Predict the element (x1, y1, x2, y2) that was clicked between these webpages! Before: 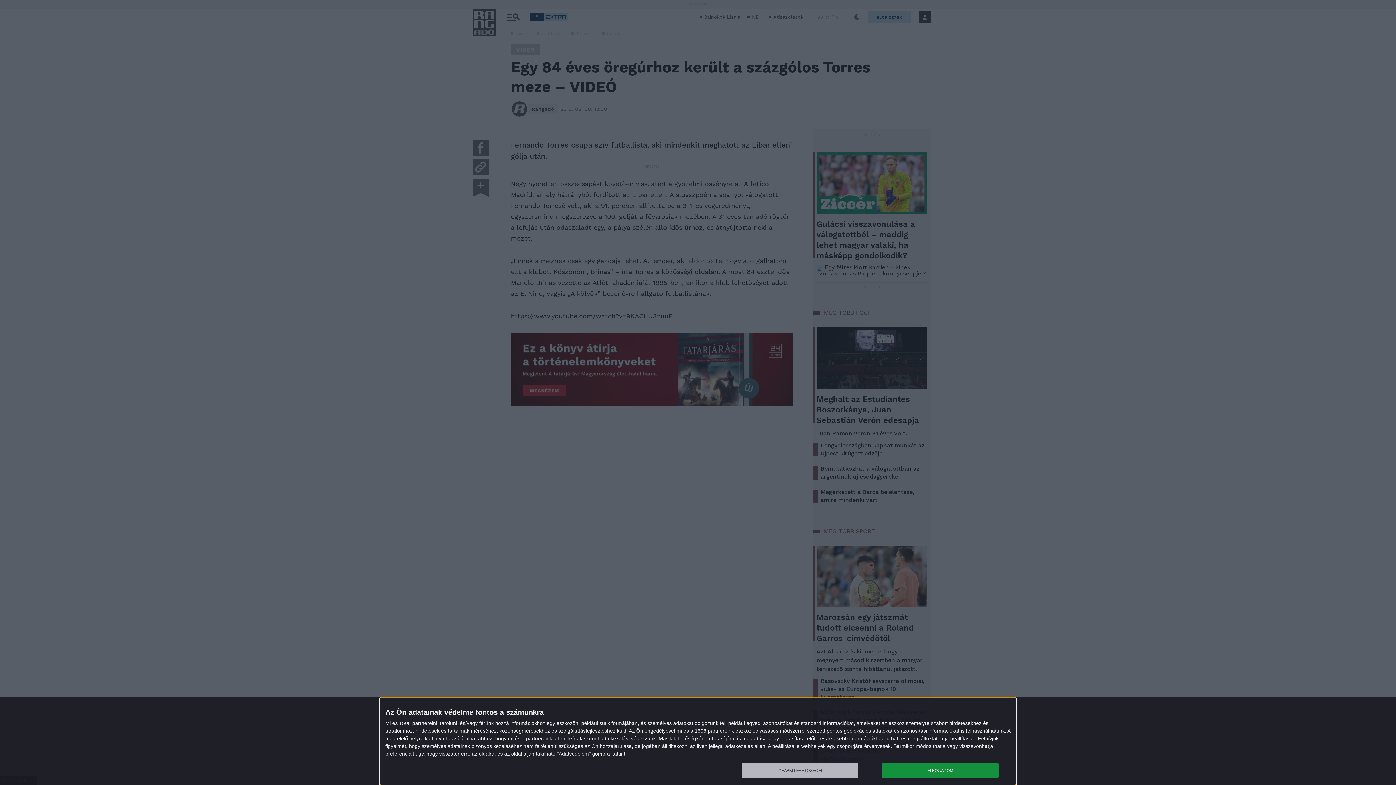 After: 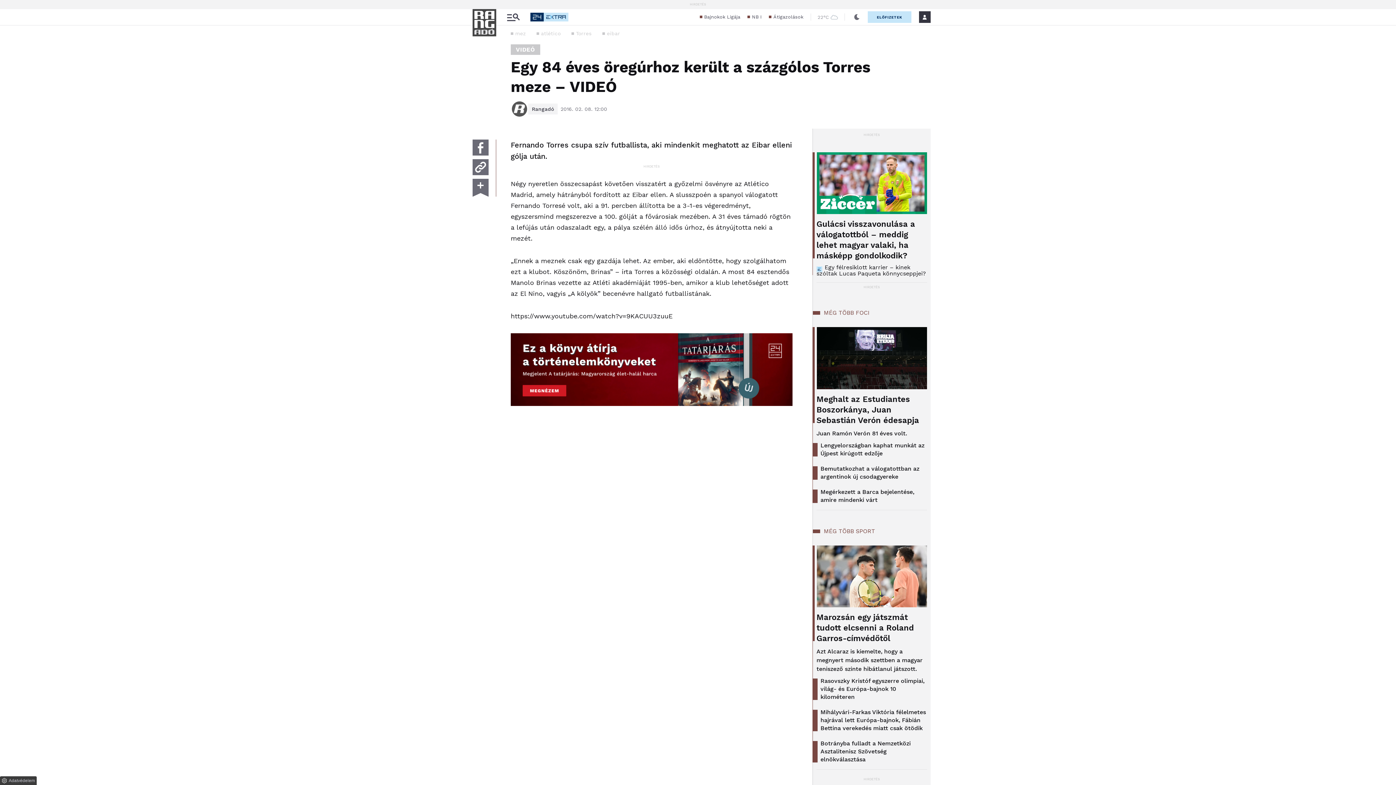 Action: bbox: (882, 763, 998, 778) label: ELFOGADOM